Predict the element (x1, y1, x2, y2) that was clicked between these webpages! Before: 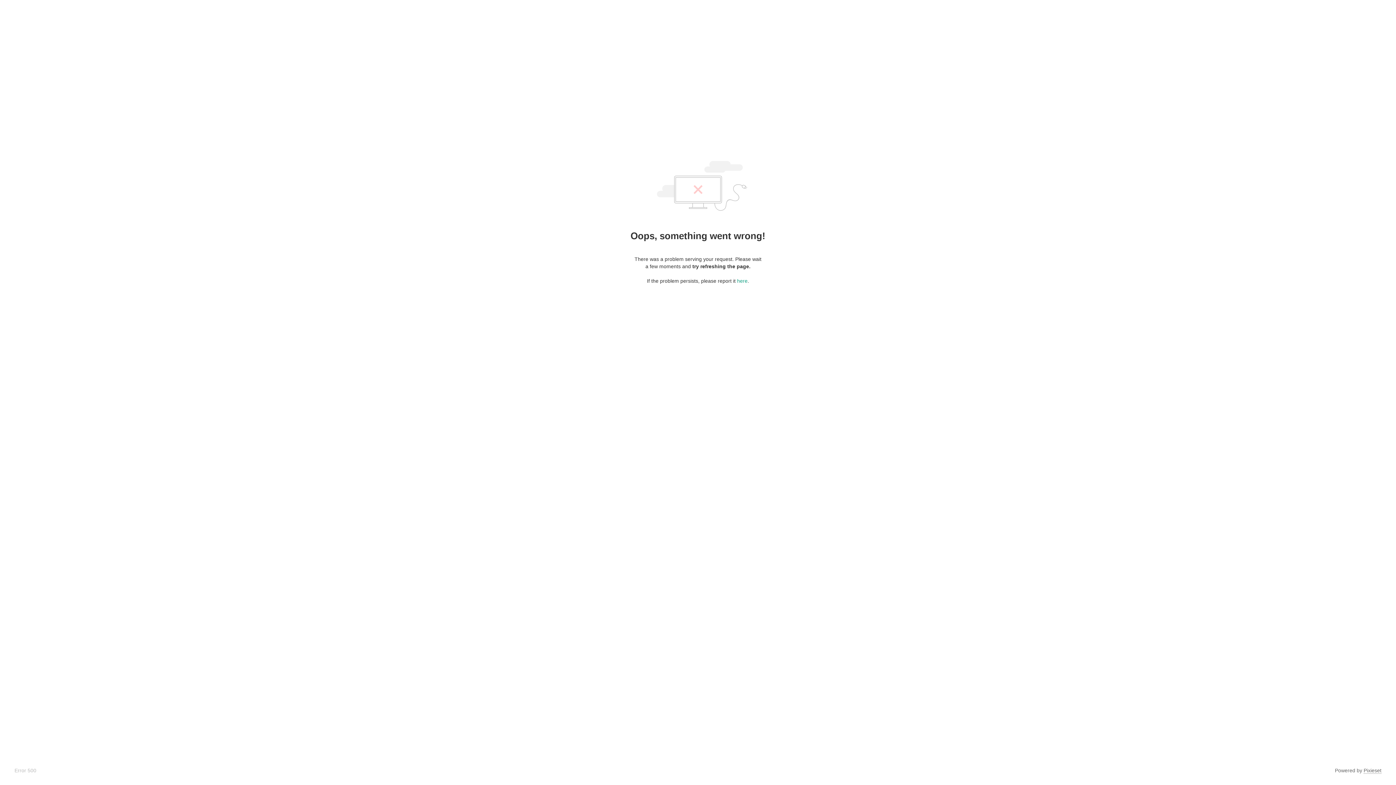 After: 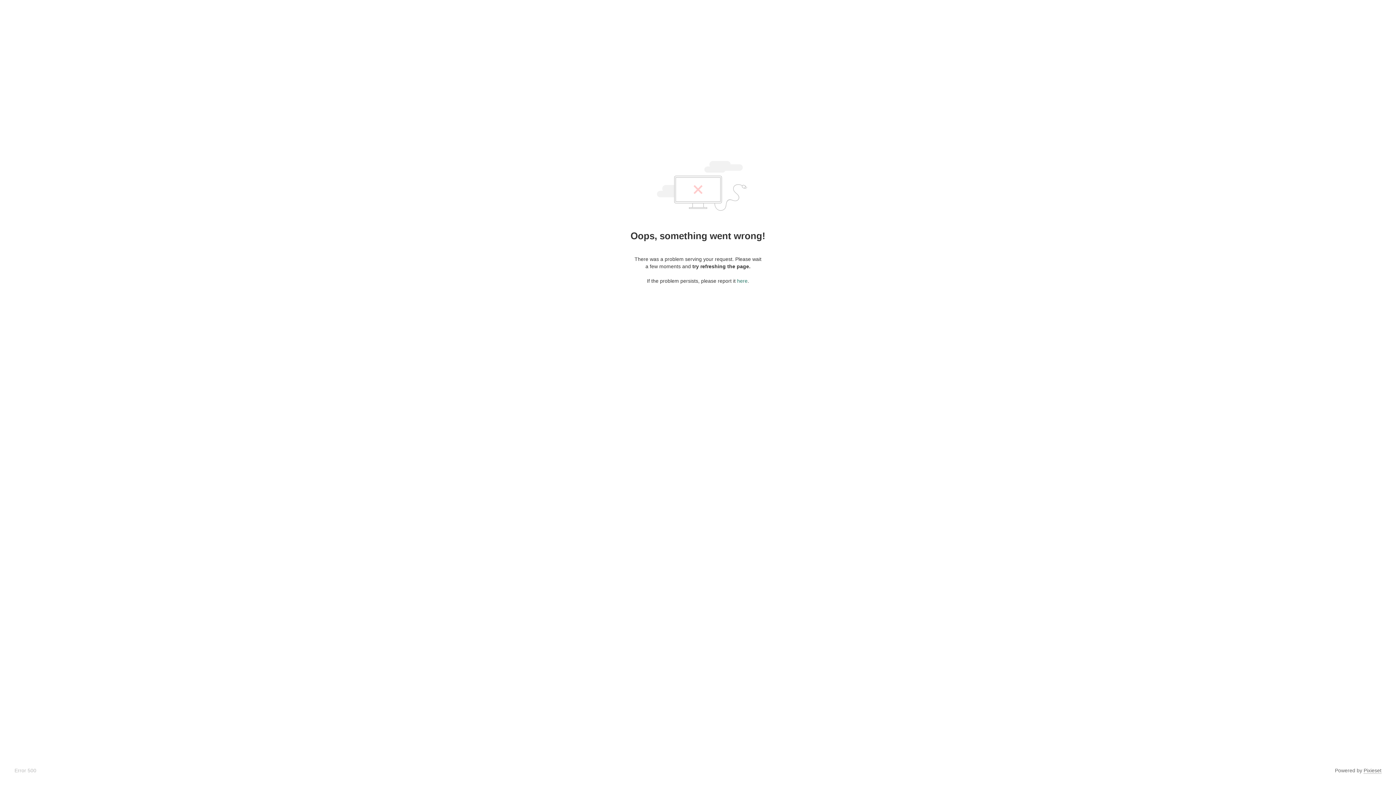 Action: label: here bbox: (737, 278, 747, 284)